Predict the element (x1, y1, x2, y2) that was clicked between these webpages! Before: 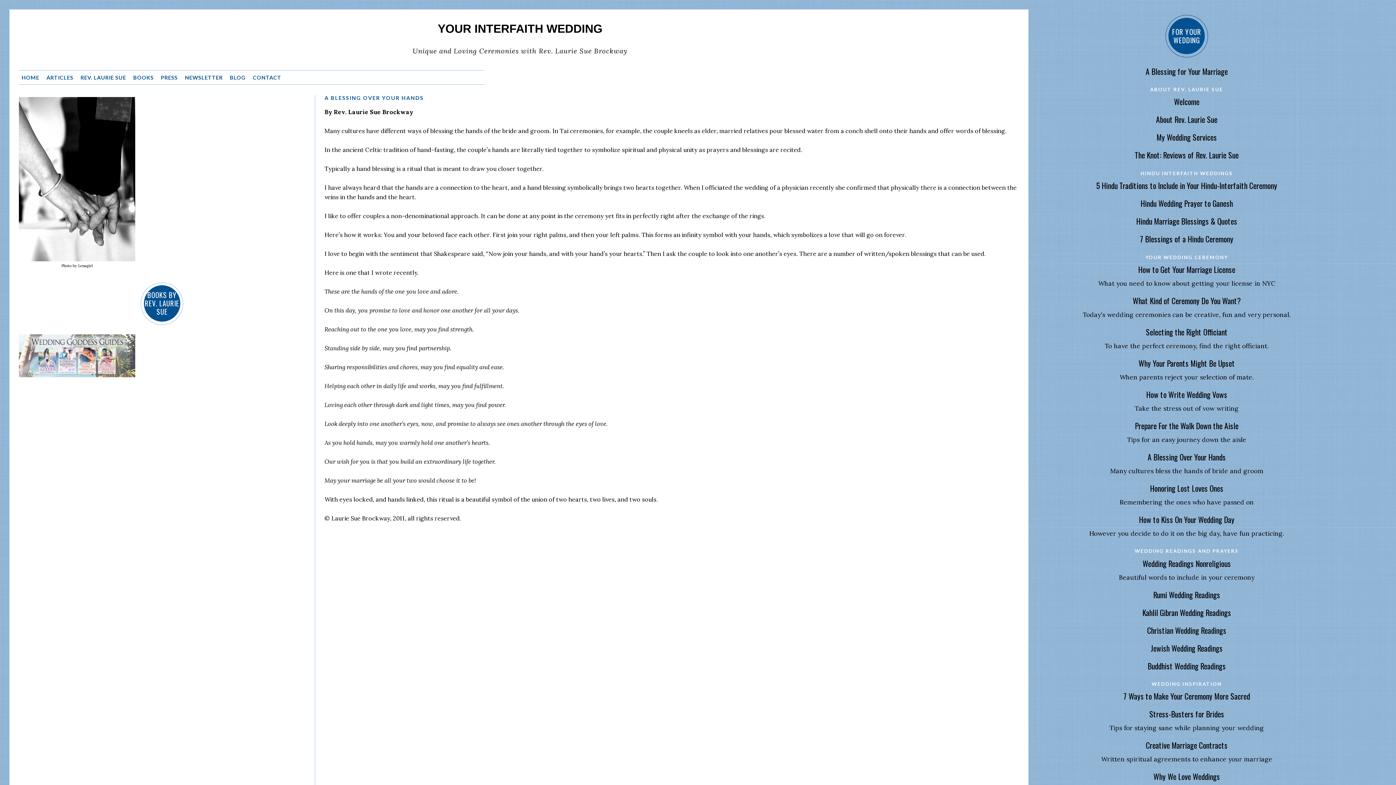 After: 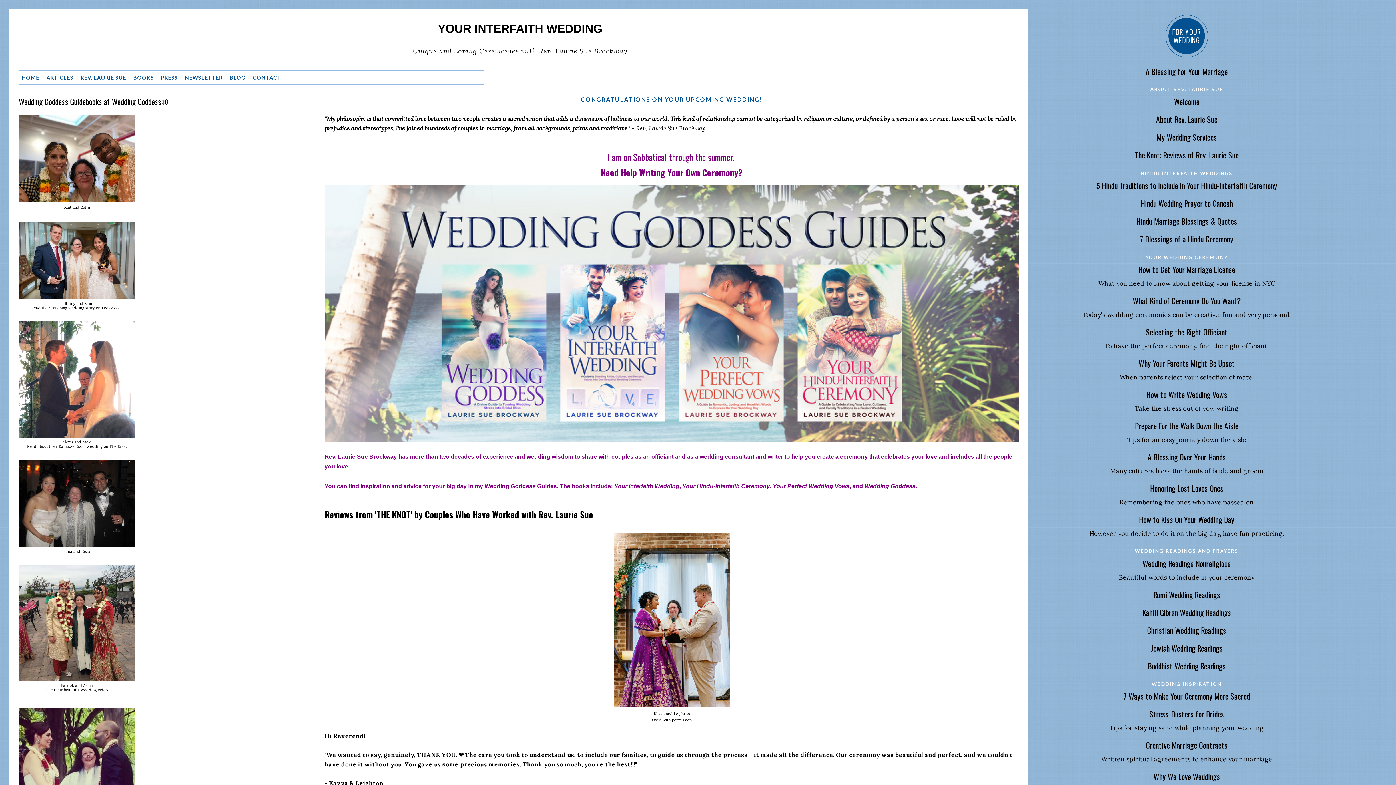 Action: bbox: (21, 18, 1019, 66) label: YOUR INTERFAITH WEDDING

Unique and Loving Ceremonies with Rev. Laurie Sue Brockway